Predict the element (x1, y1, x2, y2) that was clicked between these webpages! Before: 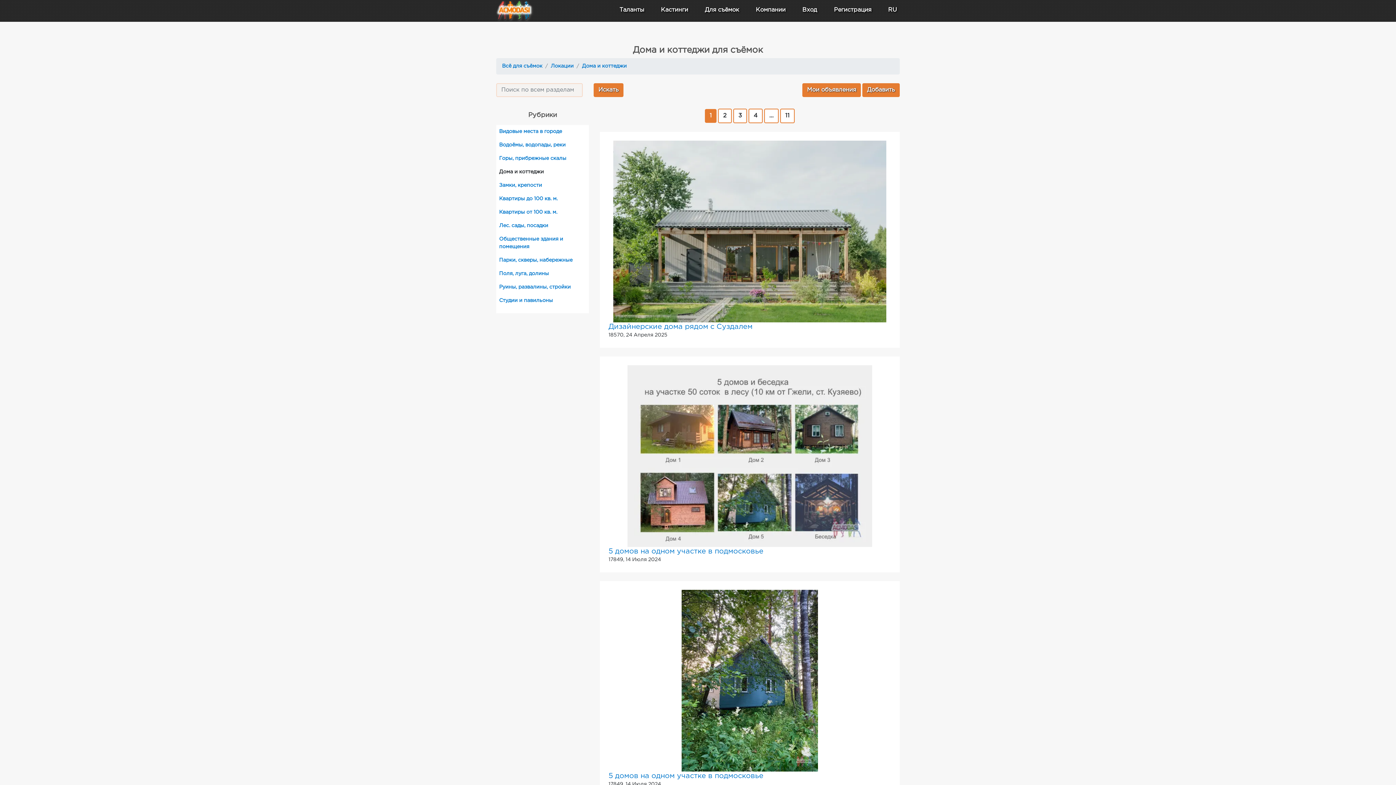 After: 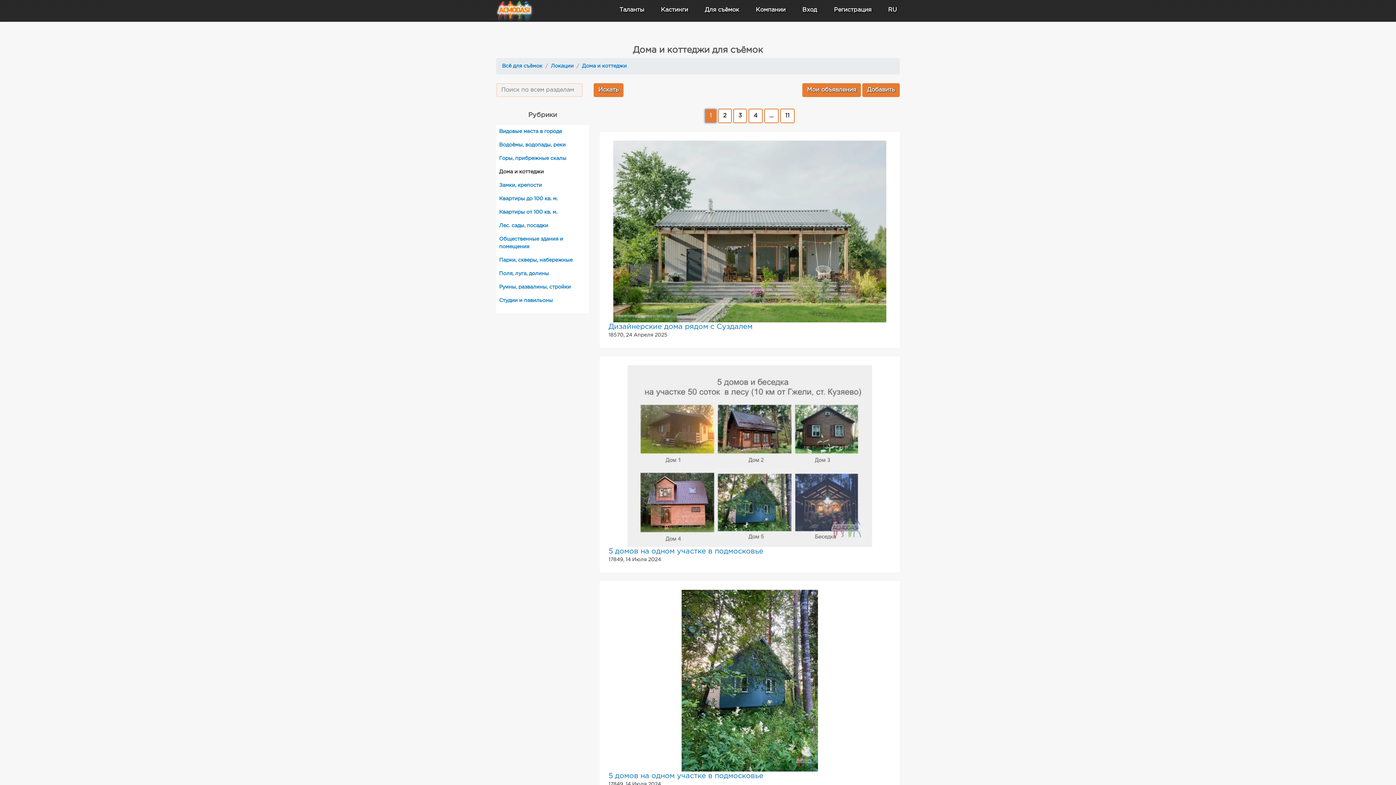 Action: bbox: (705, 109, 716, 122) label: 1